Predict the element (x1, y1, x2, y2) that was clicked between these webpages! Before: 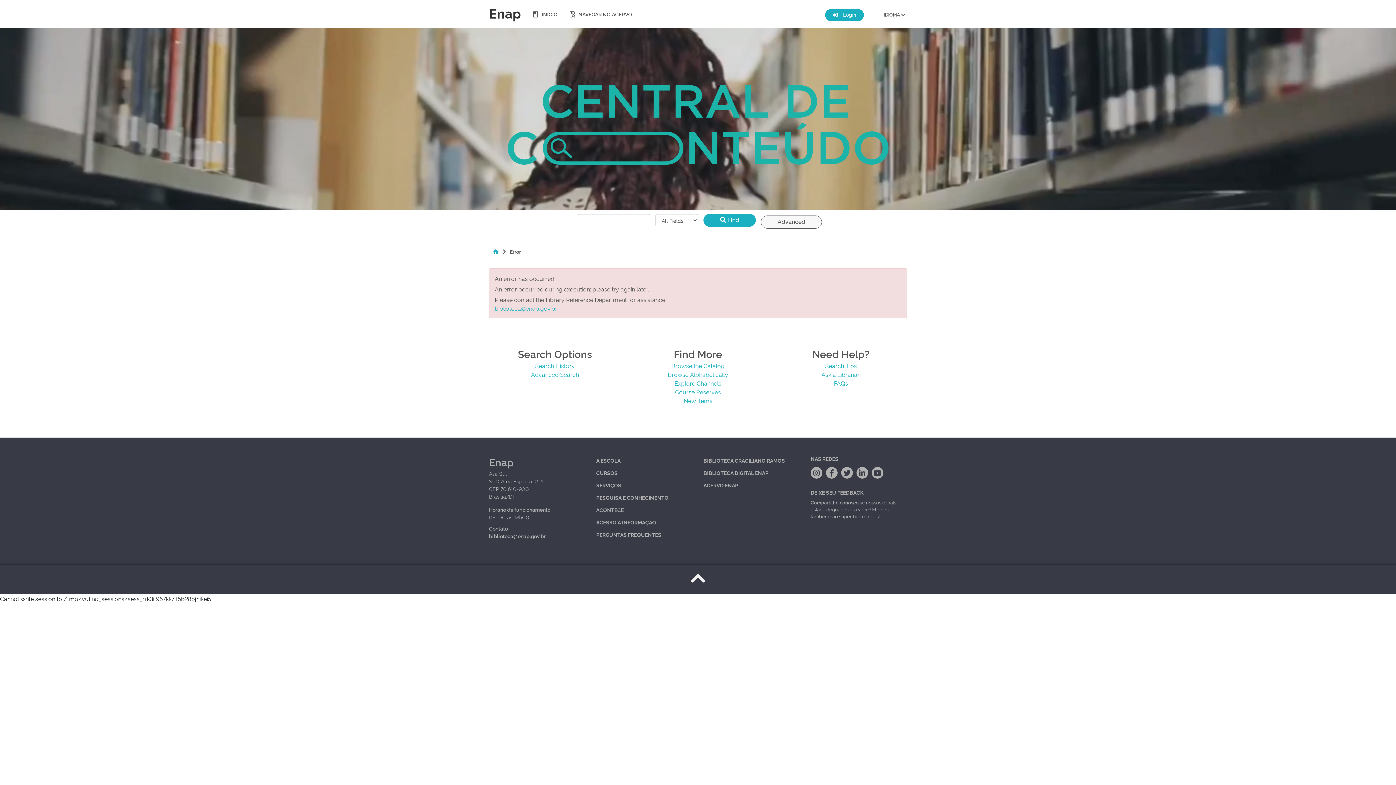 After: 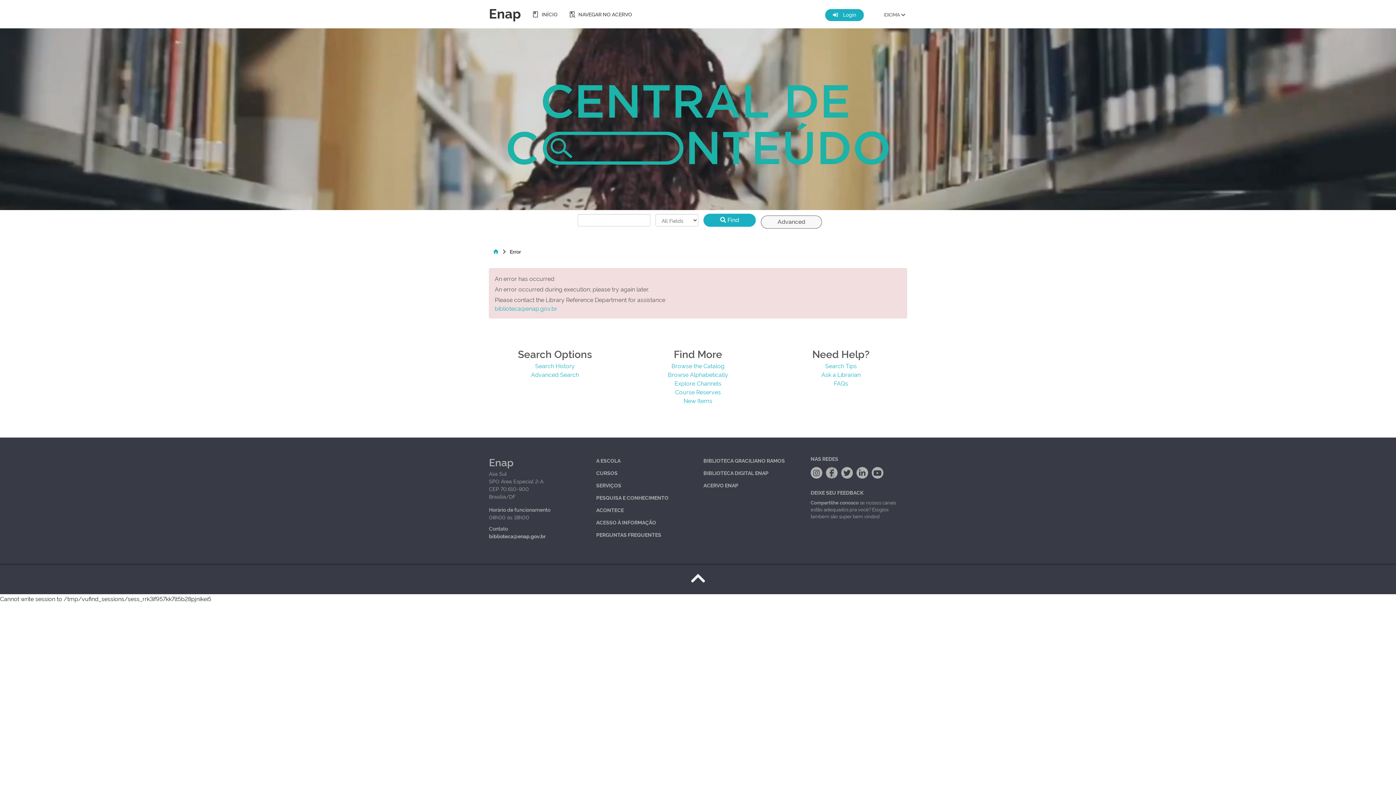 Action: bbox: (829, 467, 834, 478)